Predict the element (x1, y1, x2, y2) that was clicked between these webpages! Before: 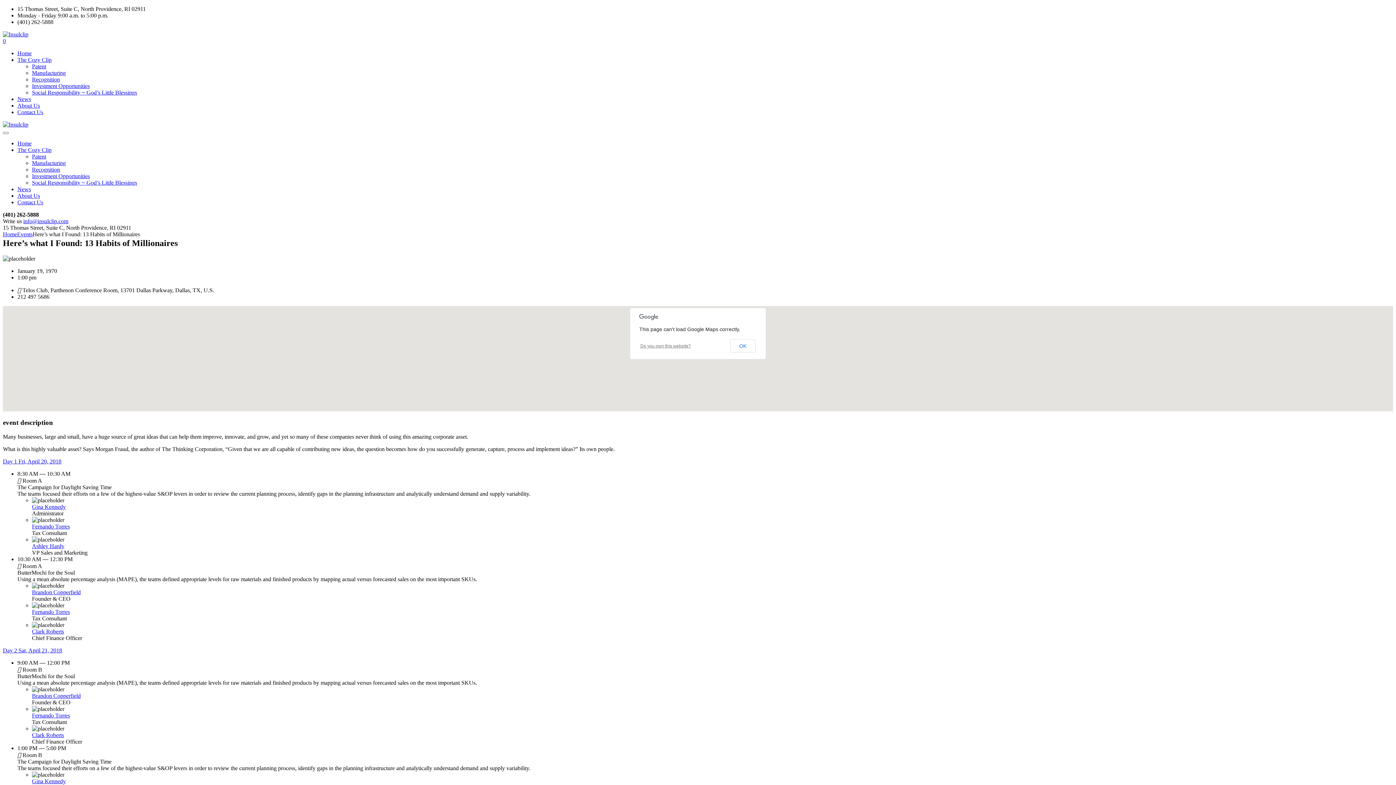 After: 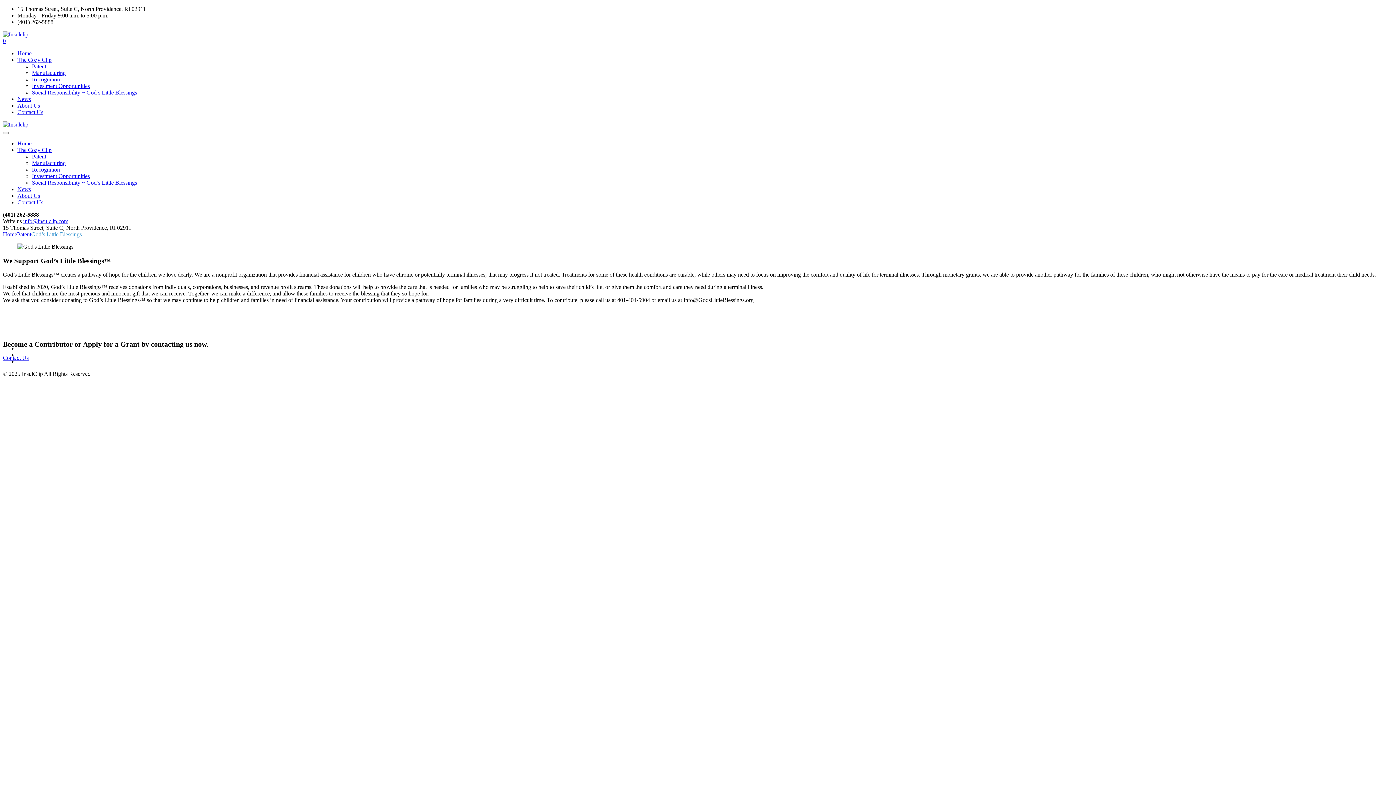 Action: bbox: (32, 179, 137, 185) label: Social Responsibility ~ God’s Little Blessings